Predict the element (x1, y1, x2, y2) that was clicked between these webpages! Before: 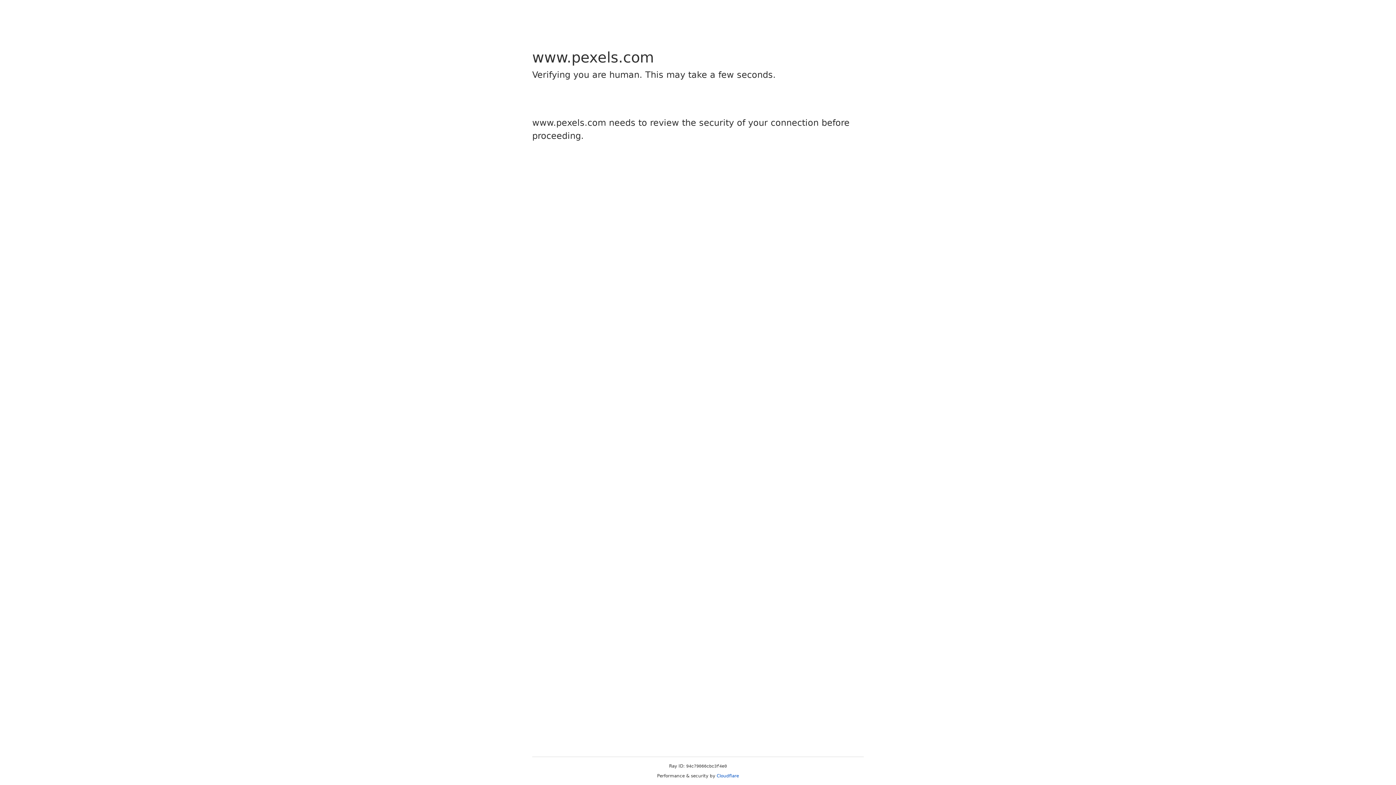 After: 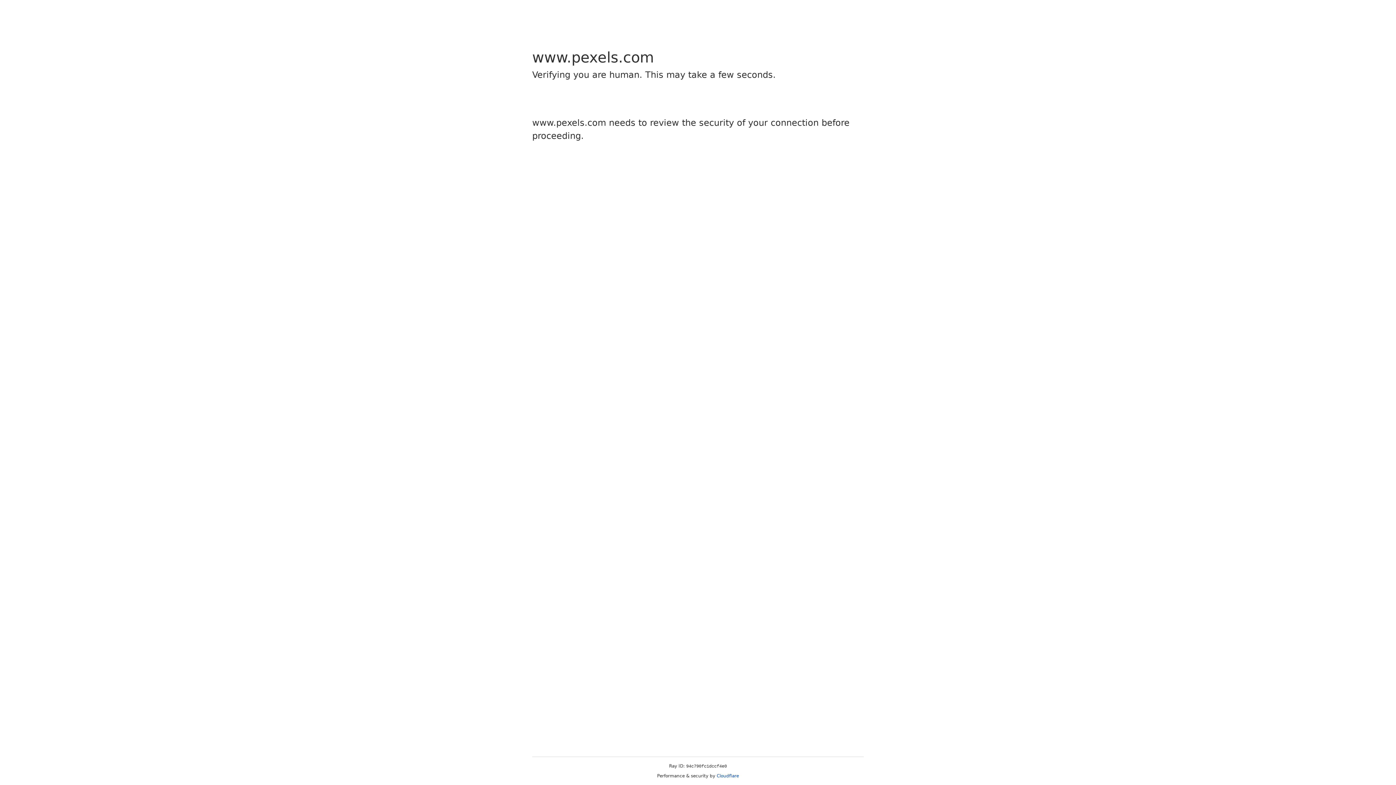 Action: label: Cloudflare bbox: (716, 773, 739, 778)